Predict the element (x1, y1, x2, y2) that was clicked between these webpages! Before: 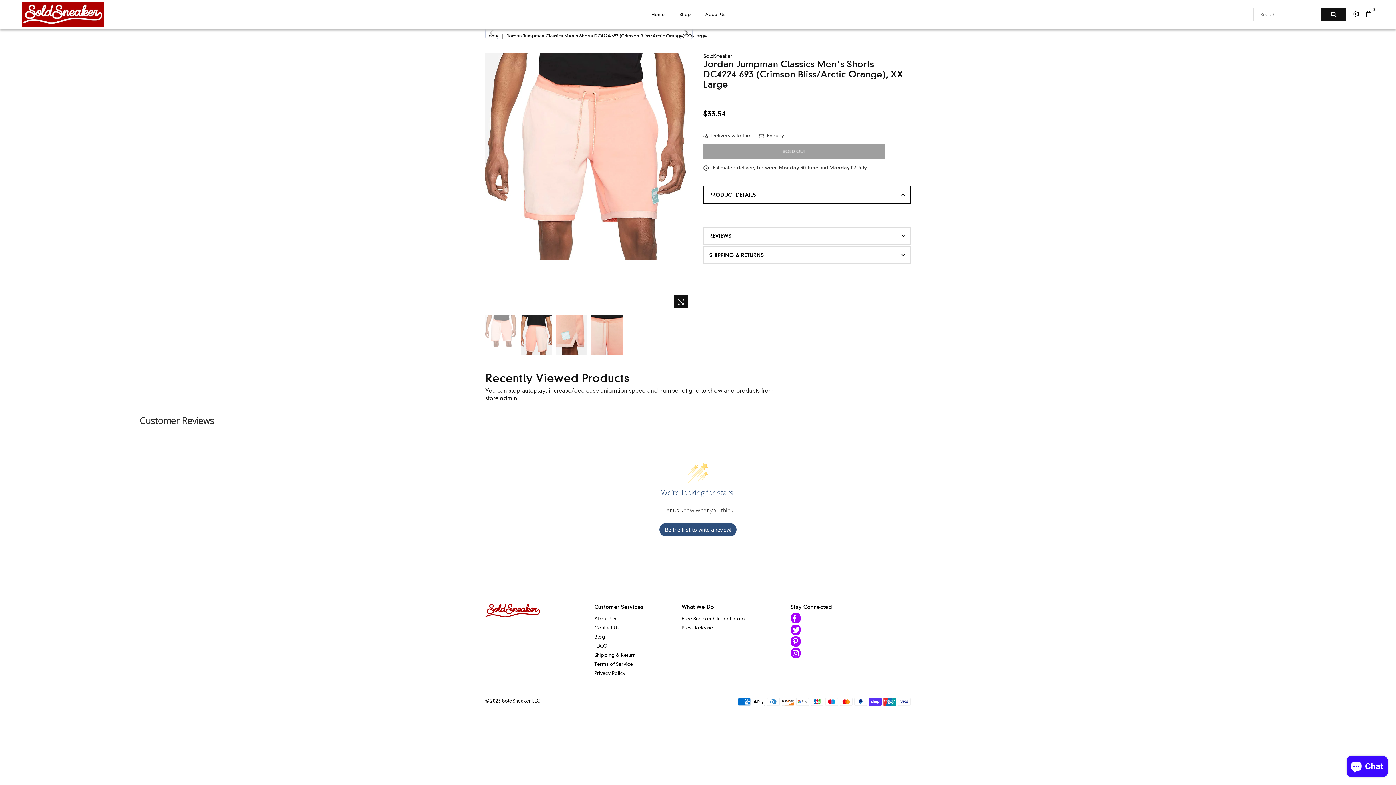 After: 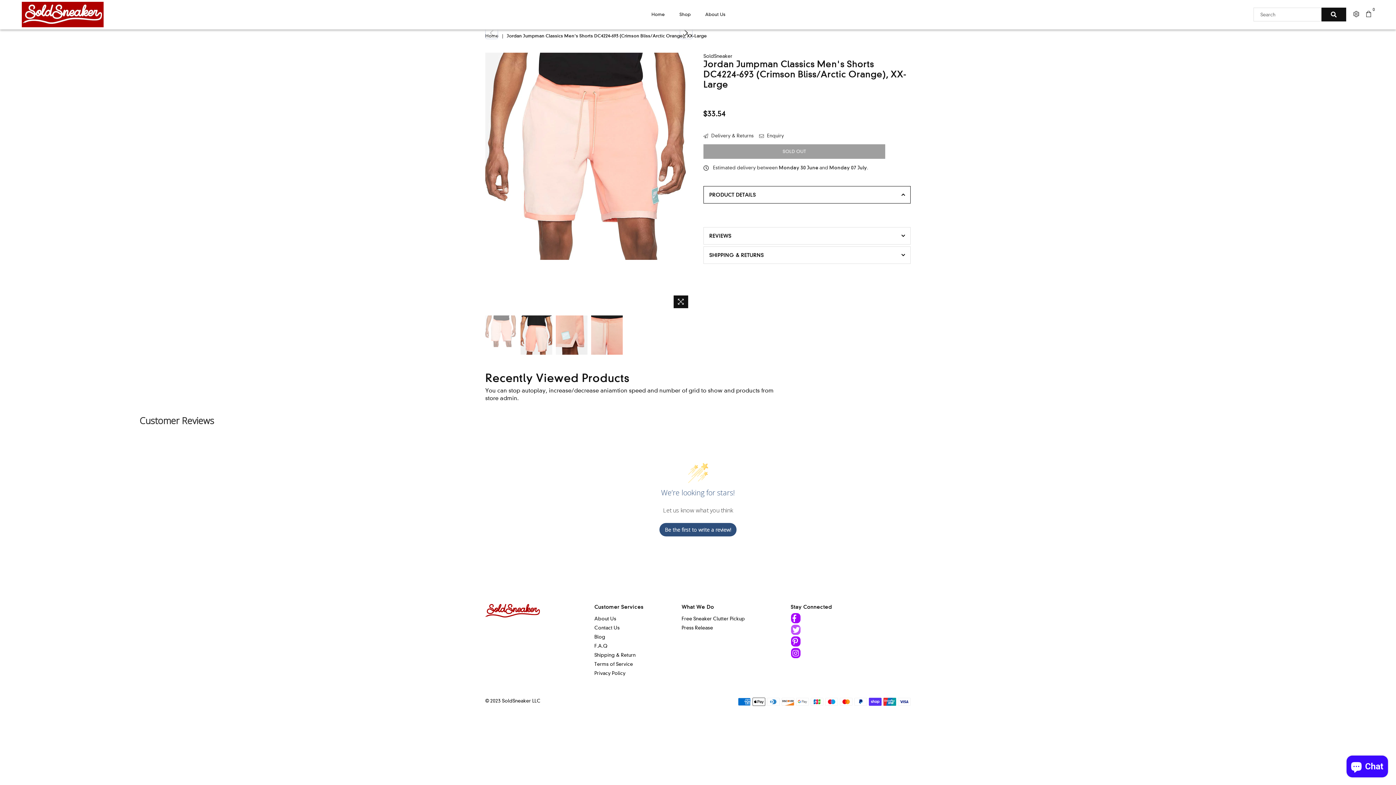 Action: bbox: (788, 625, 865, 636)